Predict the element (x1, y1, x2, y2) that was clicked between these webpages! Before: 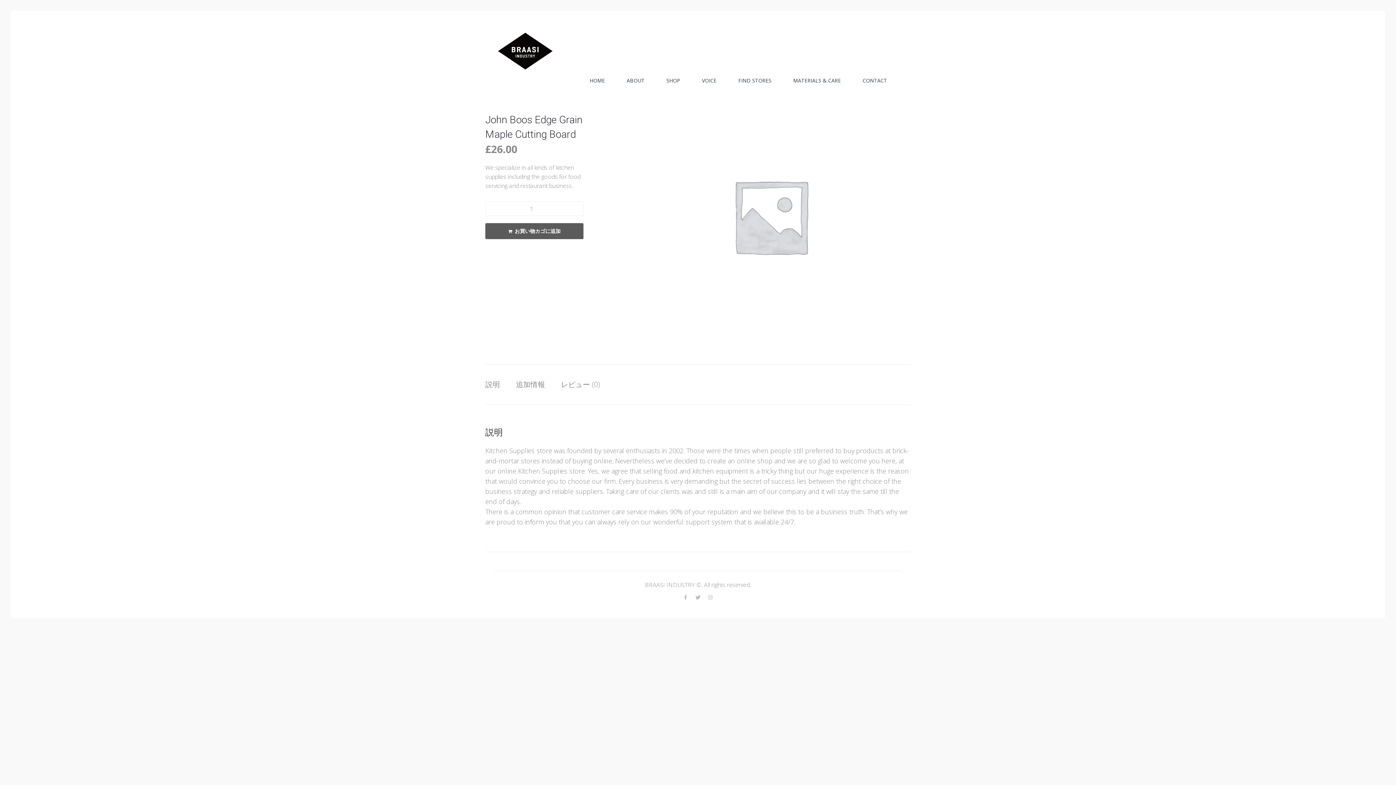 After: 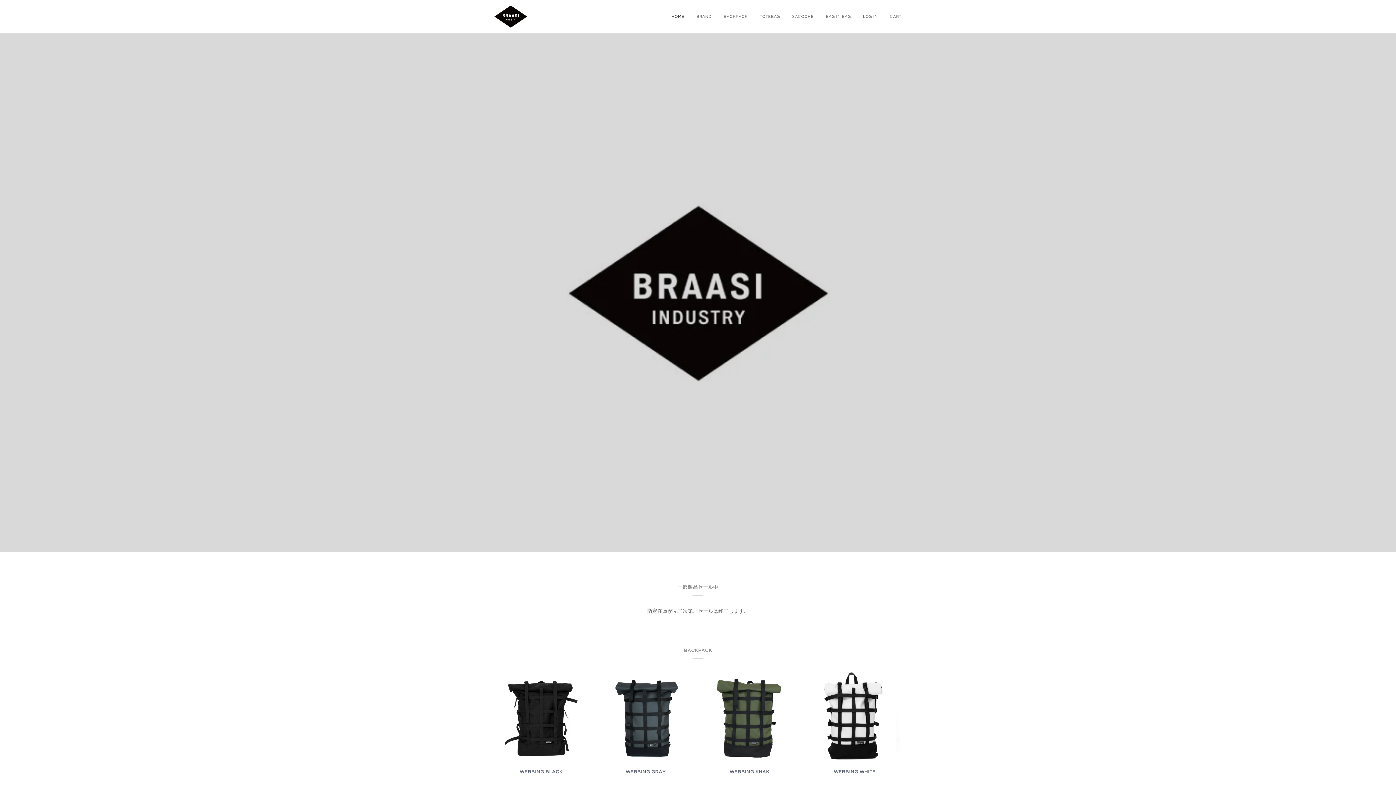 Action: bbox: (666, 76, 680, 87) label: SHOP